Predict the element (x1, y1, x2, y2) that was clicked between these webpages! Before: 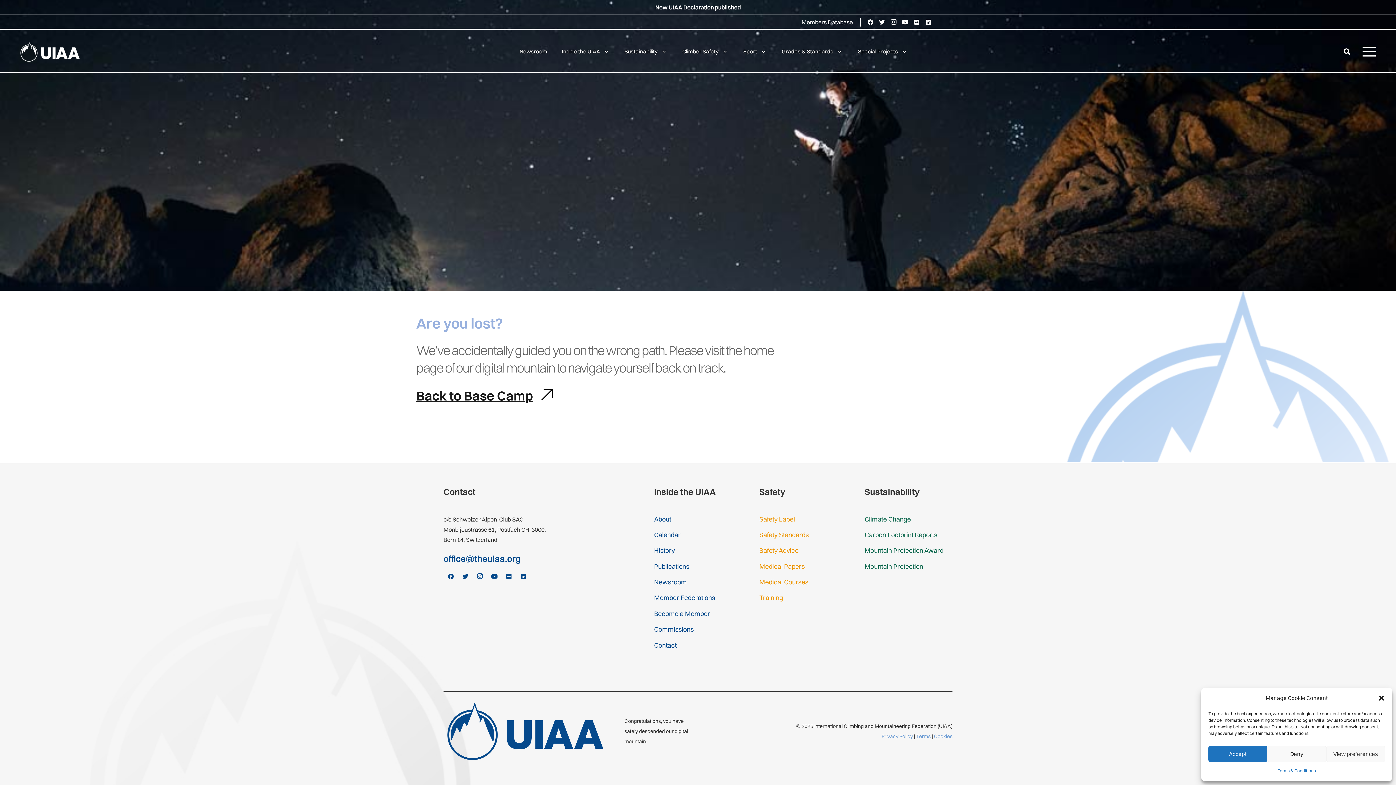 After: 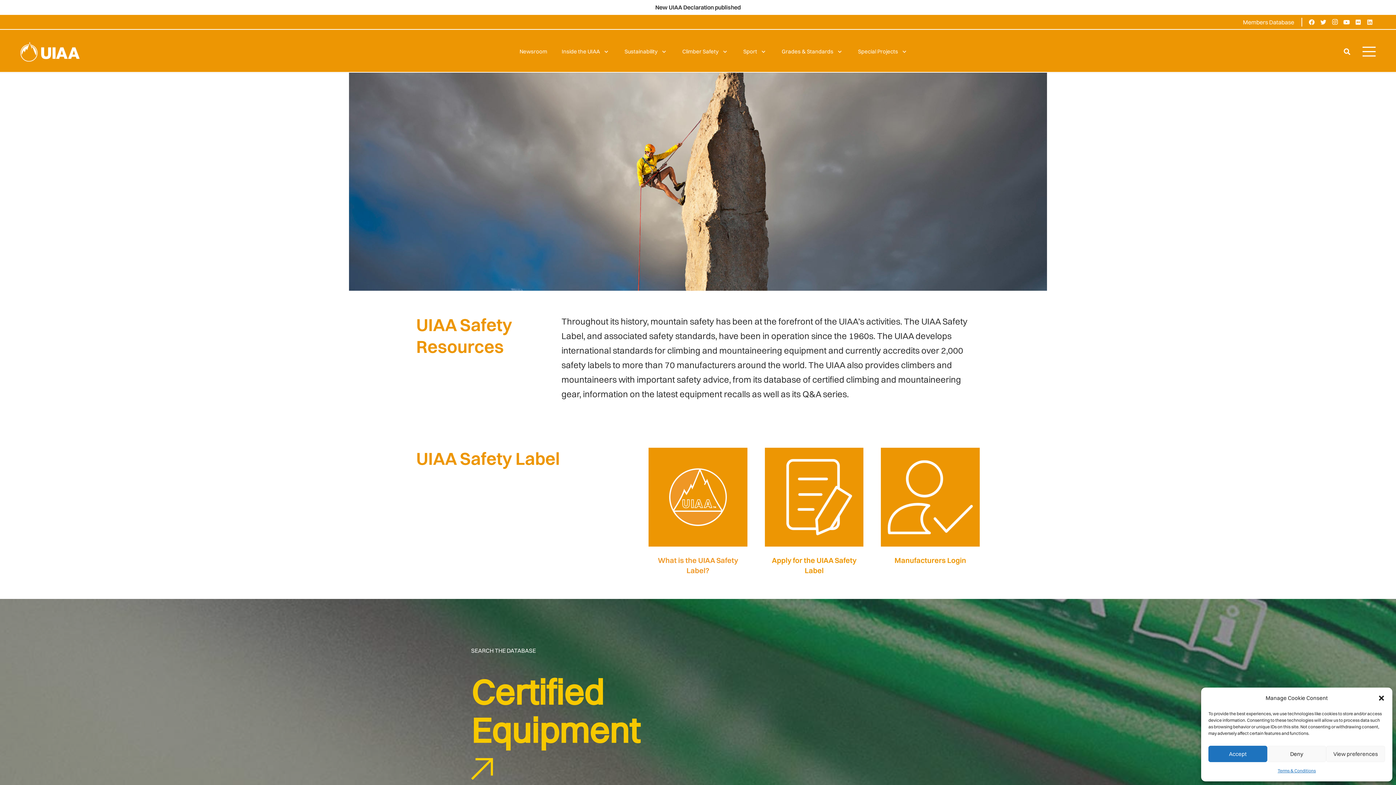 Action: label: Safety Advice bbox: (759, 547, 798, 554)